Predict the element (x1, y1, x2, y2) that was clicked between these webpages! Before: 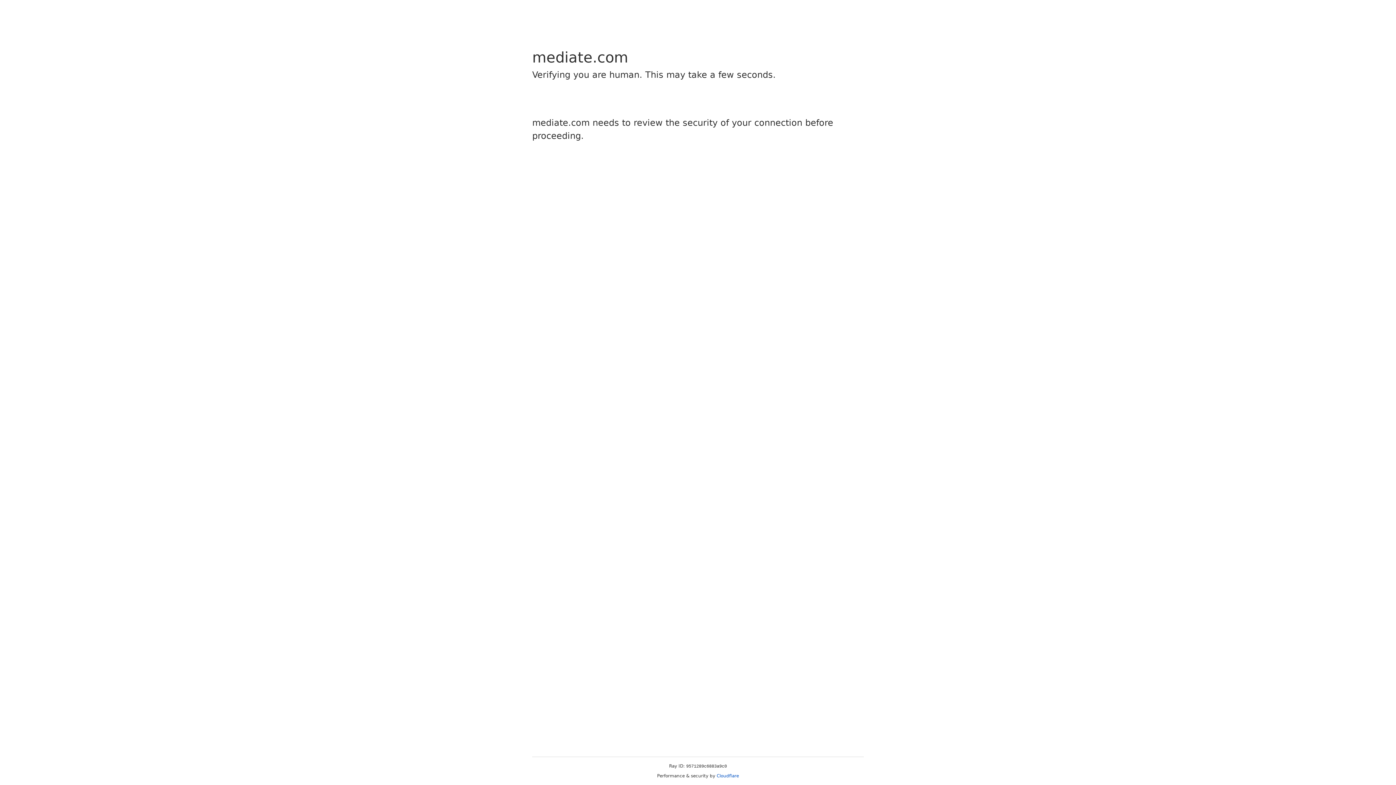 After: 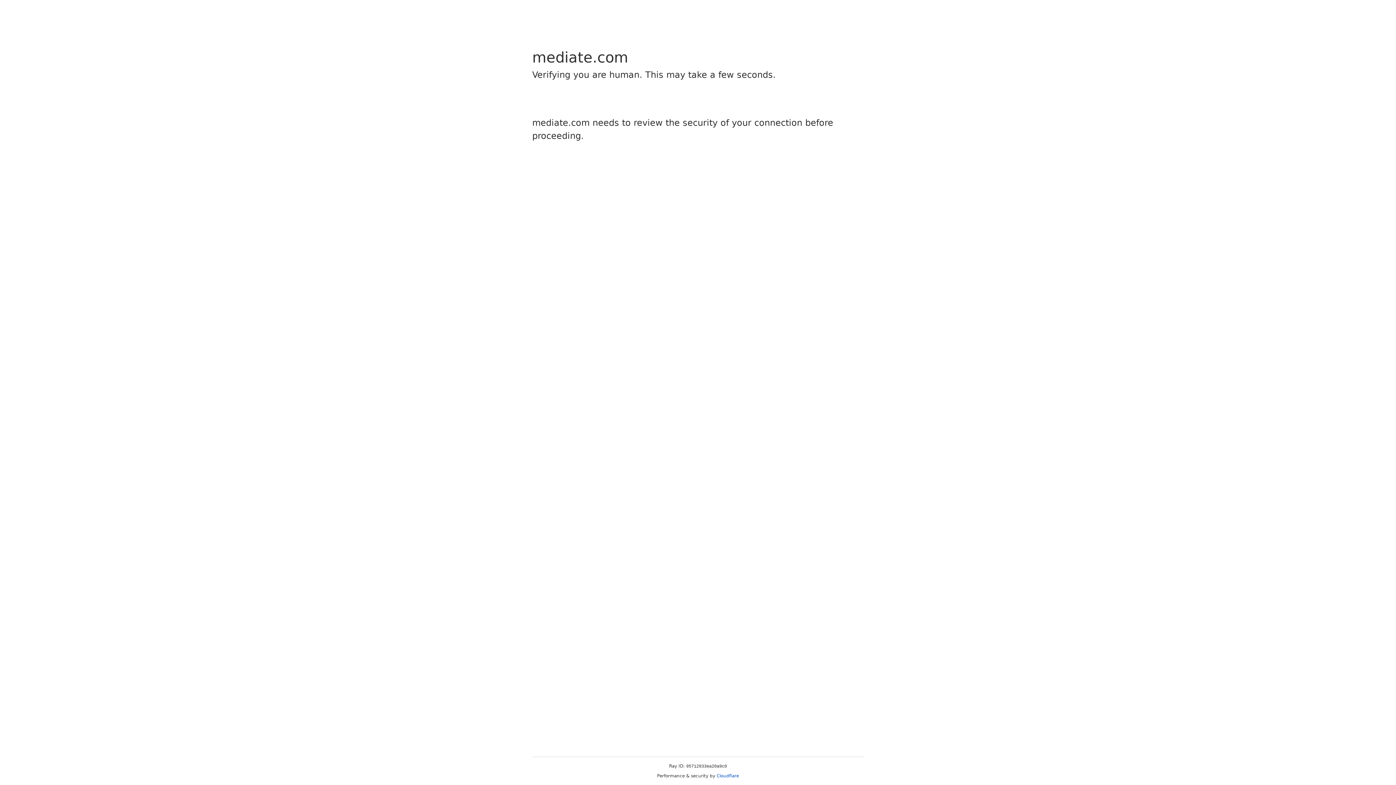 Action: bbox: (716, 773, 739, 778) label: Cloudflare